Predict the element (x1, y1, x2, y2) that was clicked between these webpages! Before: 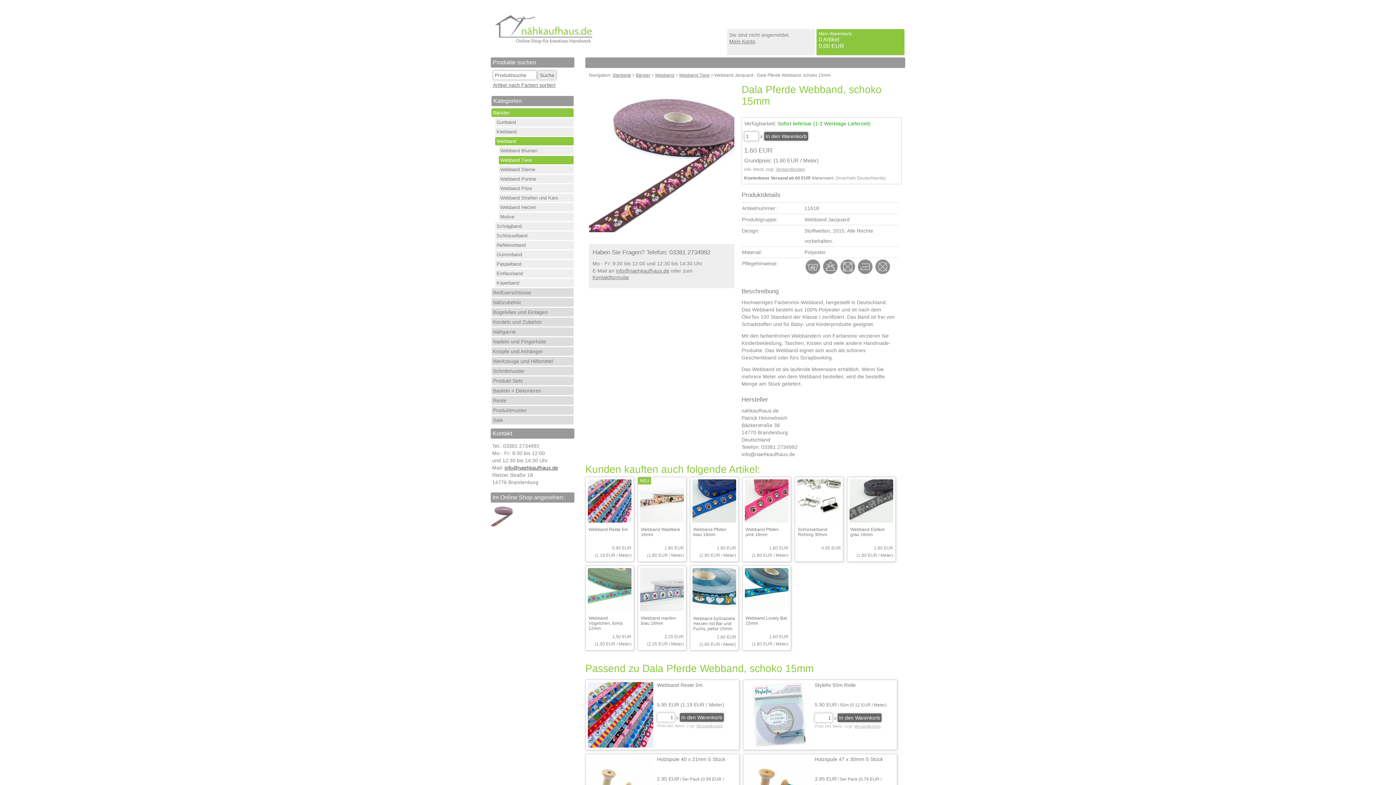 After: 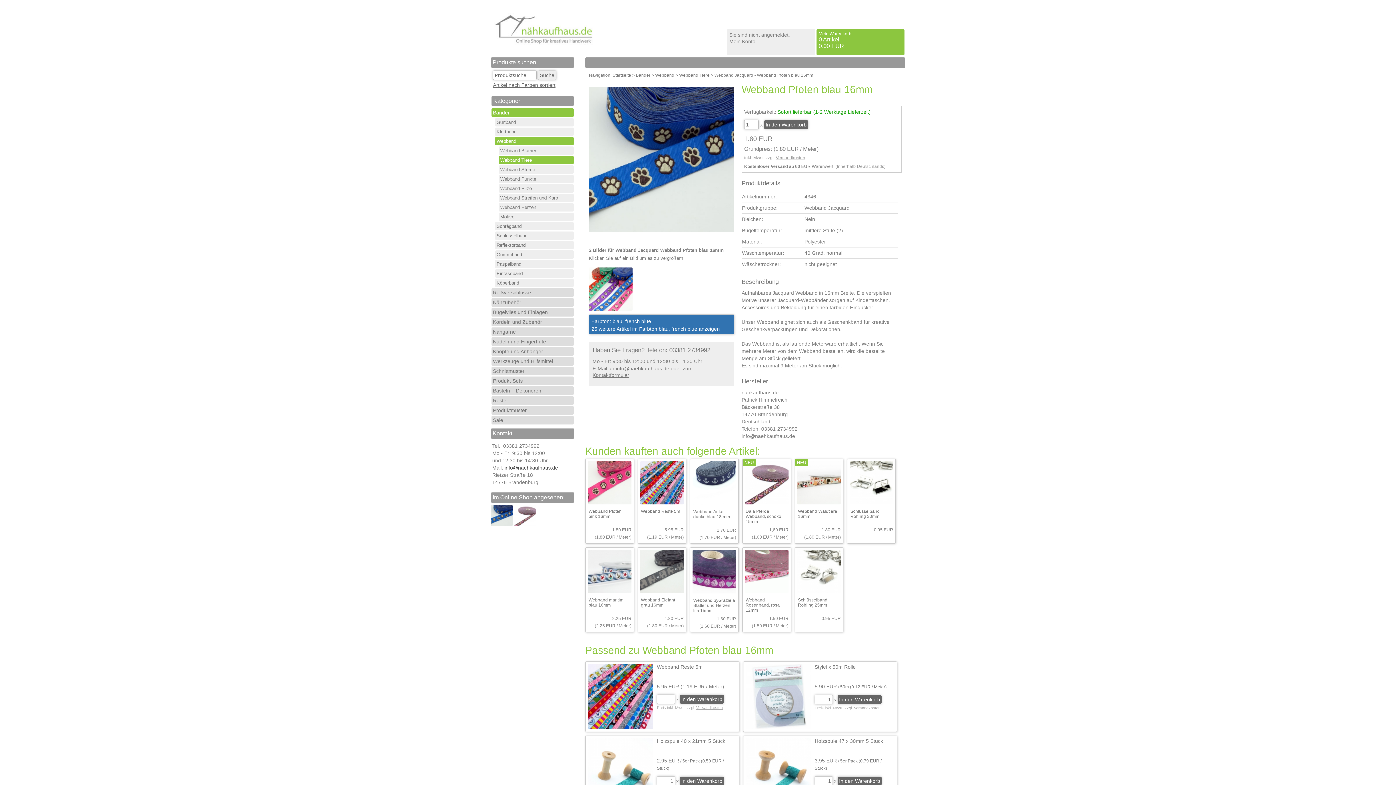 Action: bbox: (693, 527, 726, 537) label: Webband Pfoten blau 16mm